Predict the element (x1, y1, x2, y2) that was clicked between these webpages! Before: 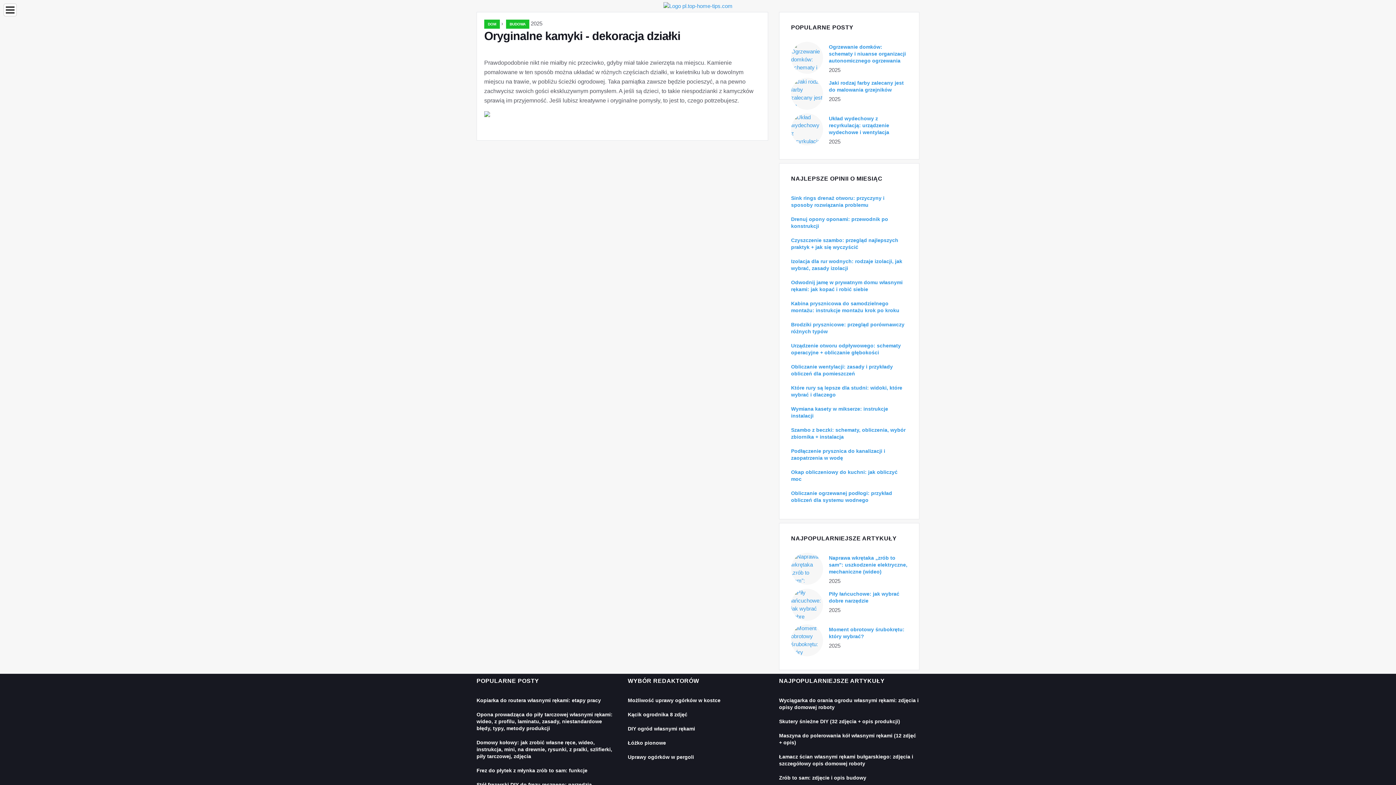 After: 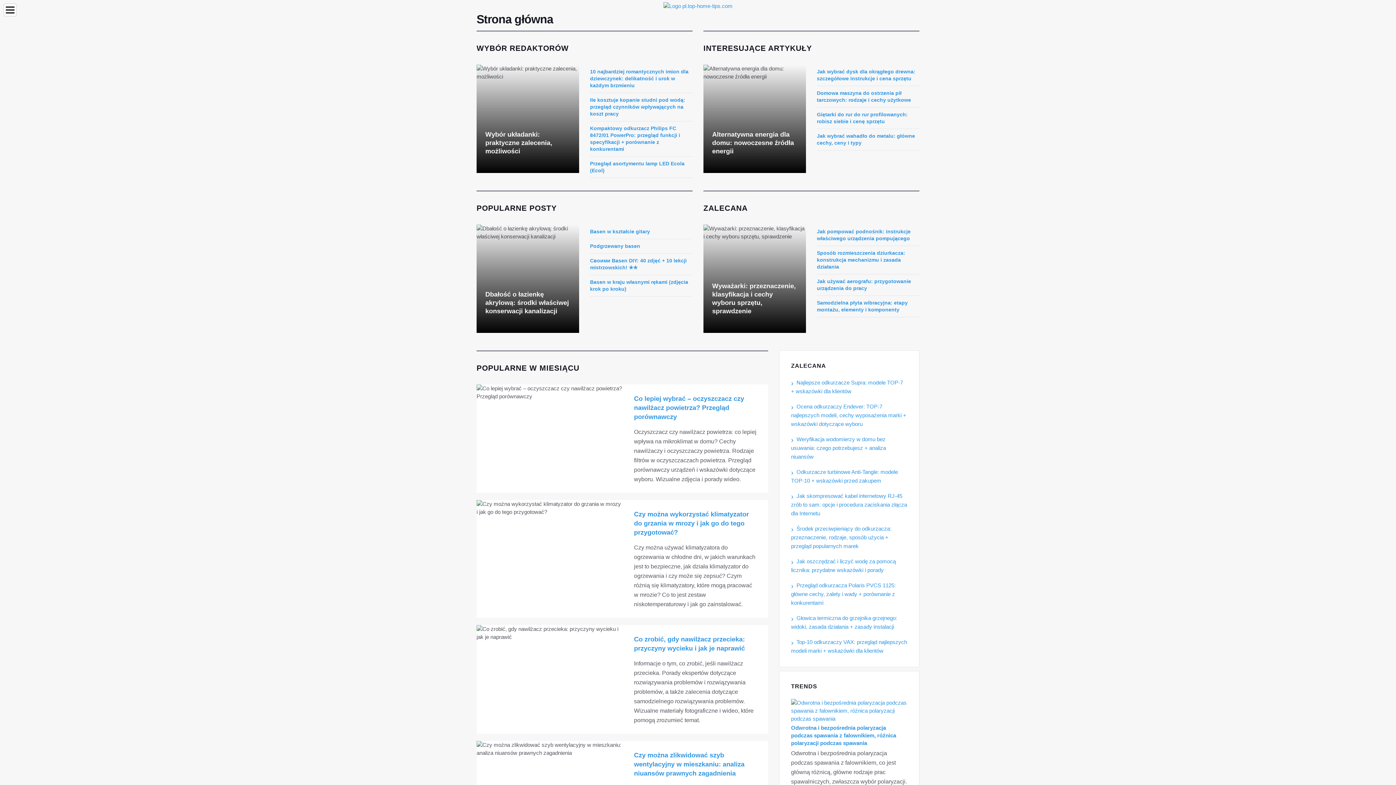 Action: bbox: (663, 2, 732, 8)